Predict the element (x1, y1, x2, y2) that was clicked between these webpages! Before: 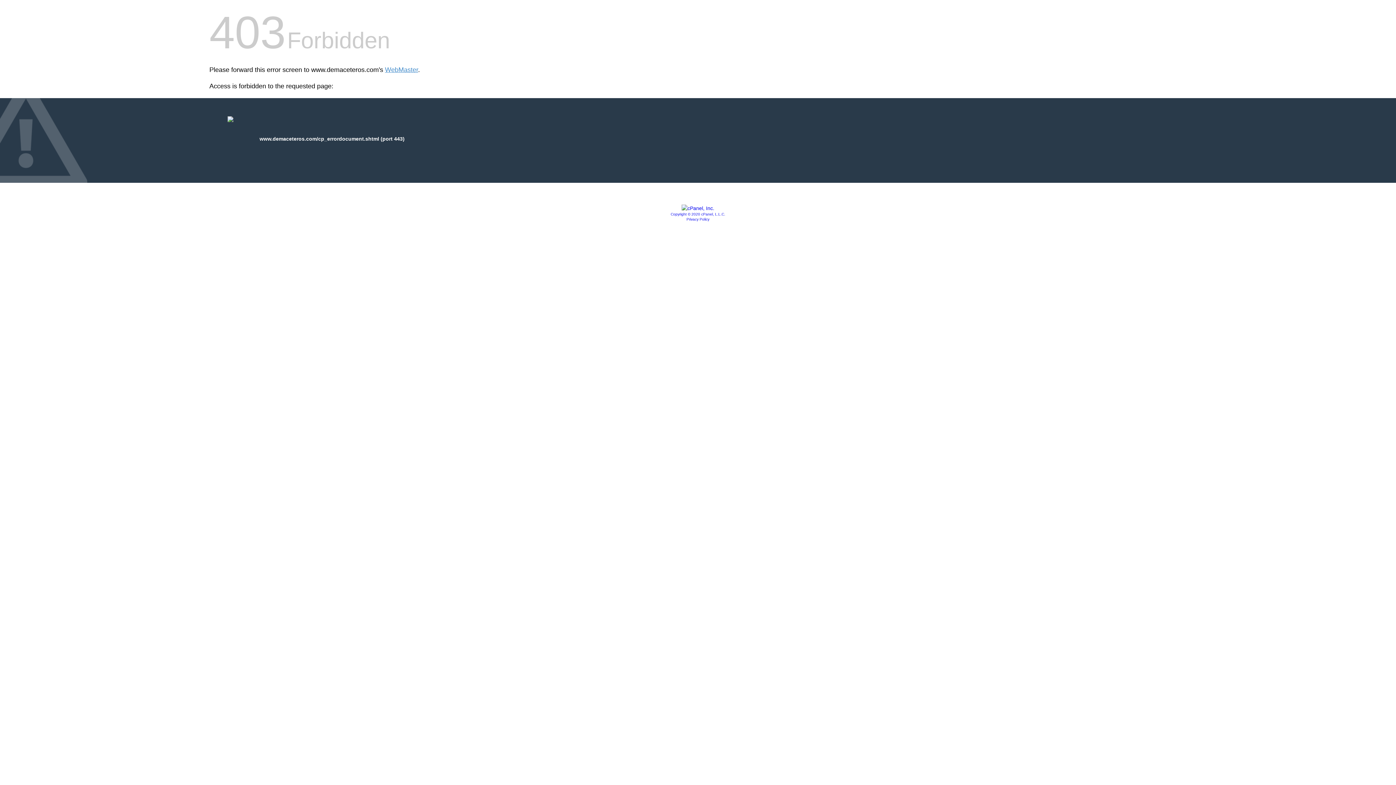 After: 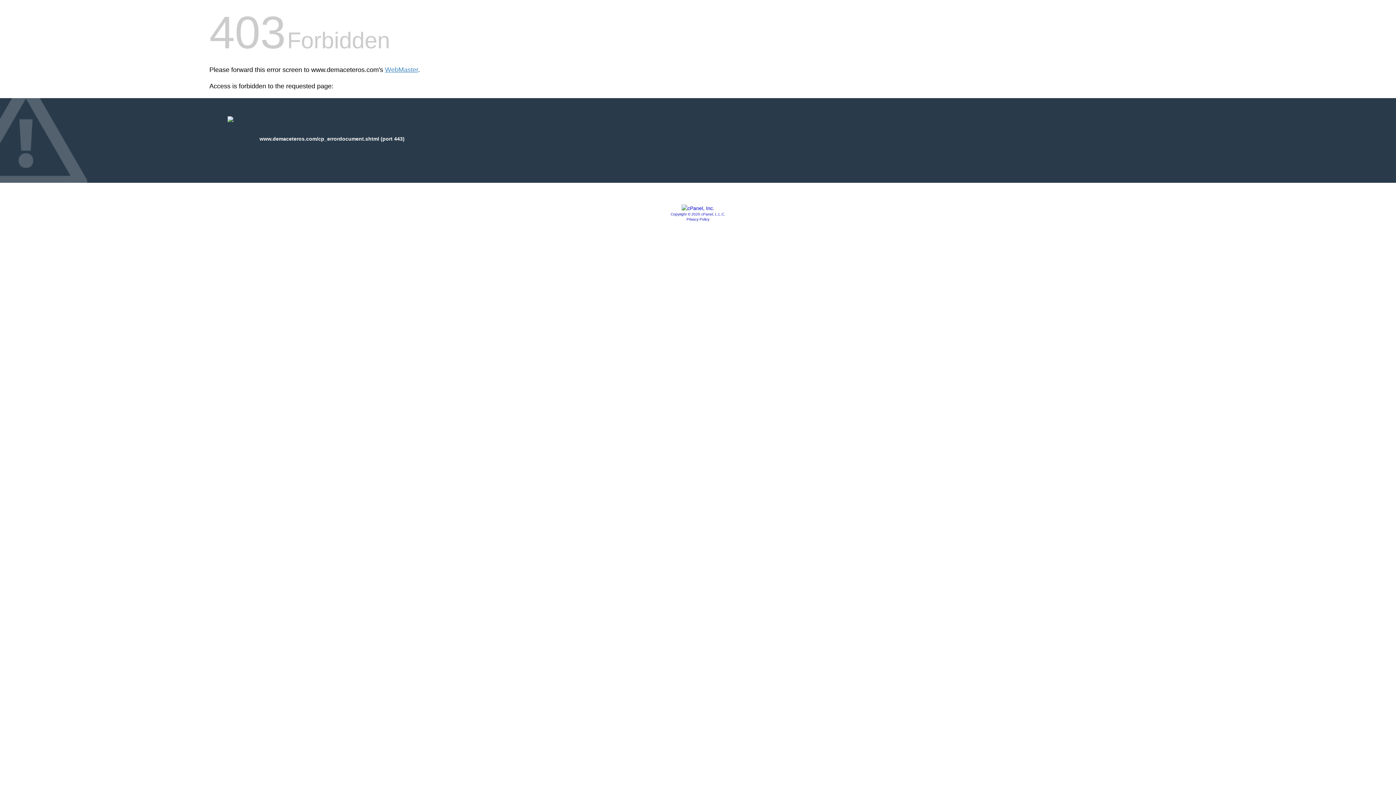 Action: label: Privacy Policy bbox: (686, 217, 709, 221)